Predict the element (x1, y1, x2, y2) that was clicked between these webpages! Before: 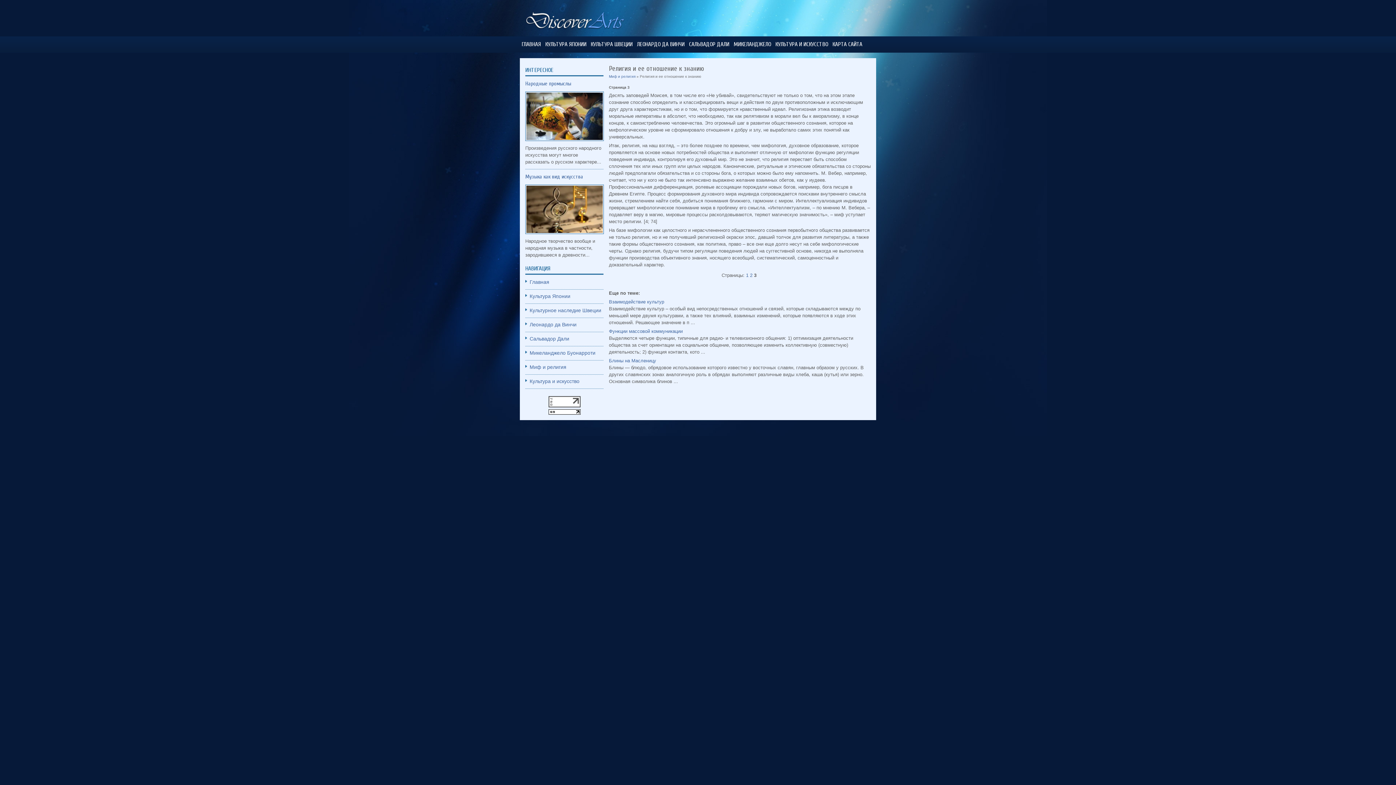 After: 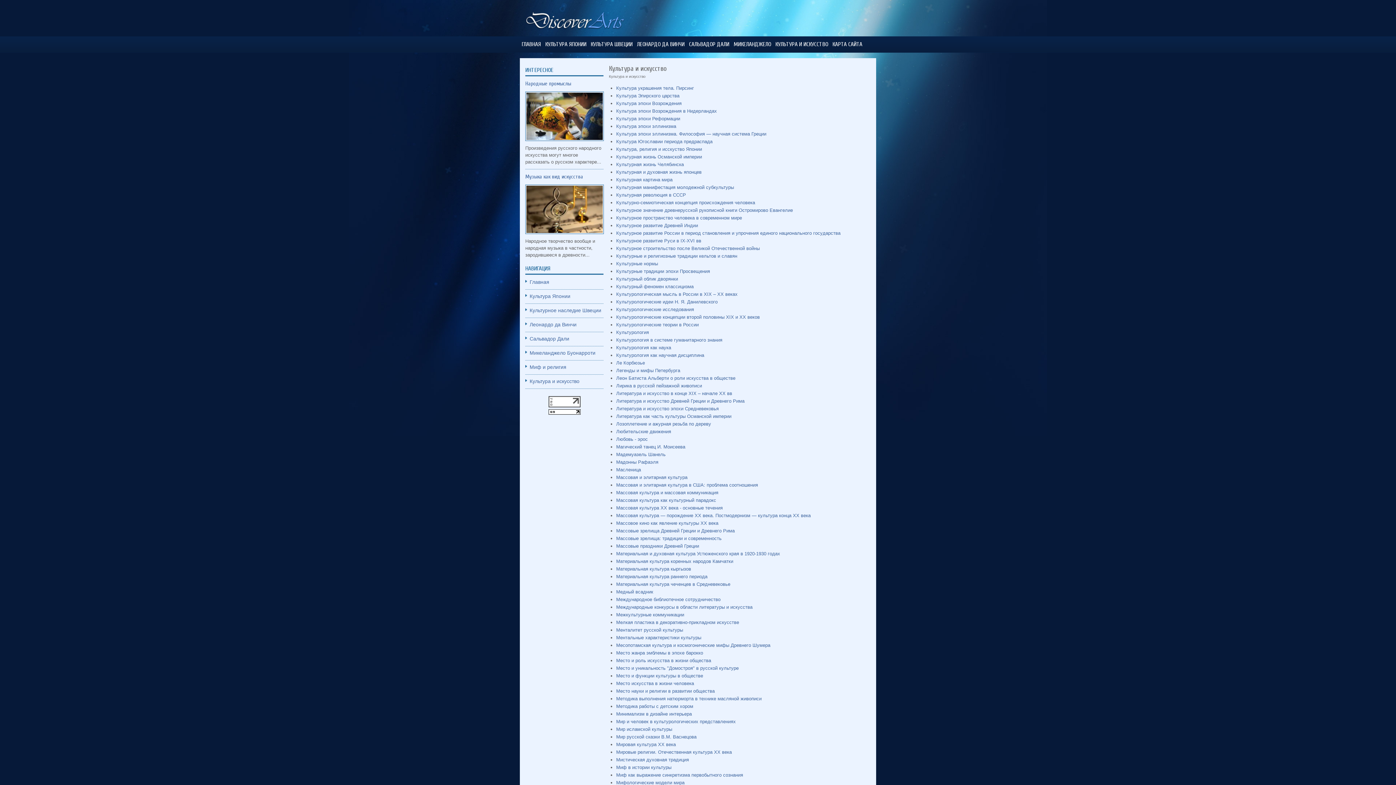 Action: bbox: (529, 378, 579, 384) label: Культура и искусство